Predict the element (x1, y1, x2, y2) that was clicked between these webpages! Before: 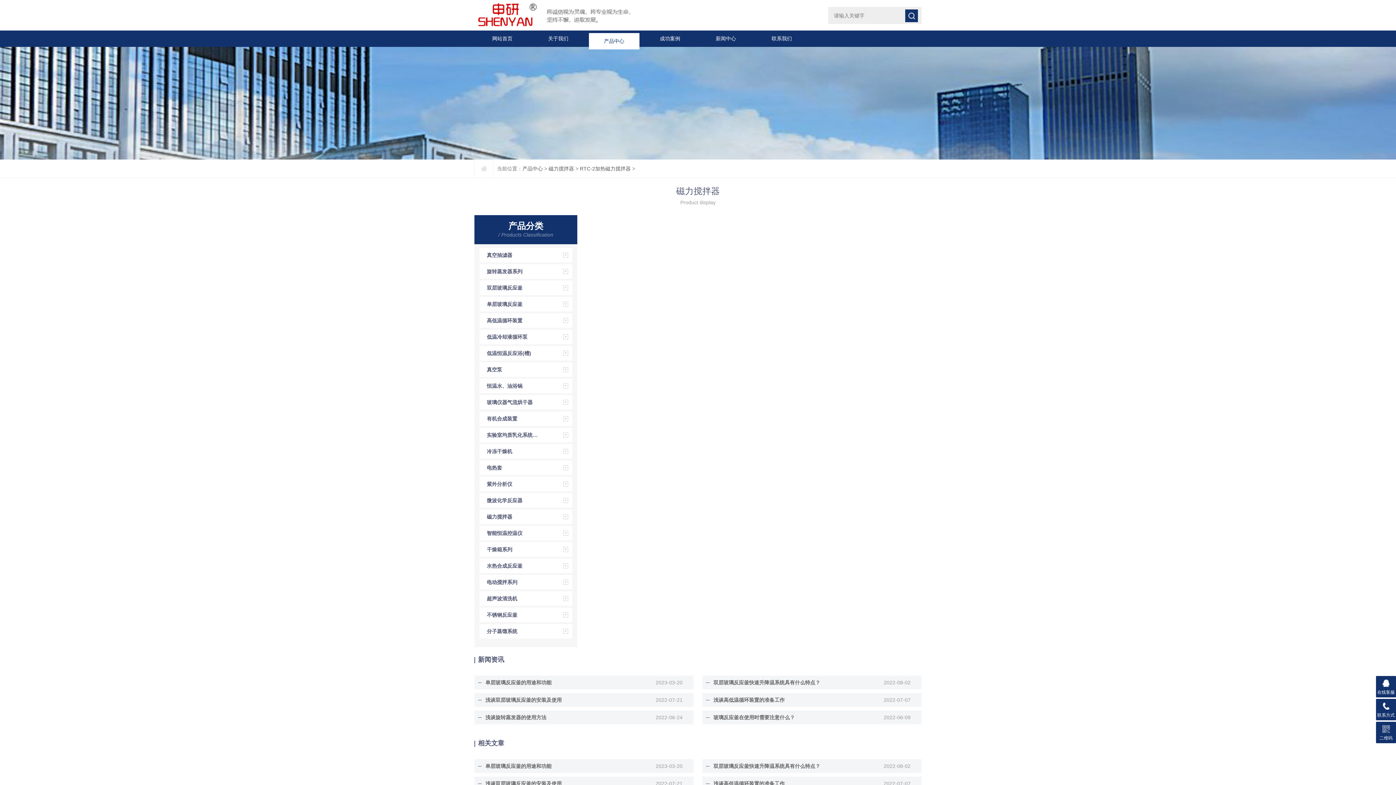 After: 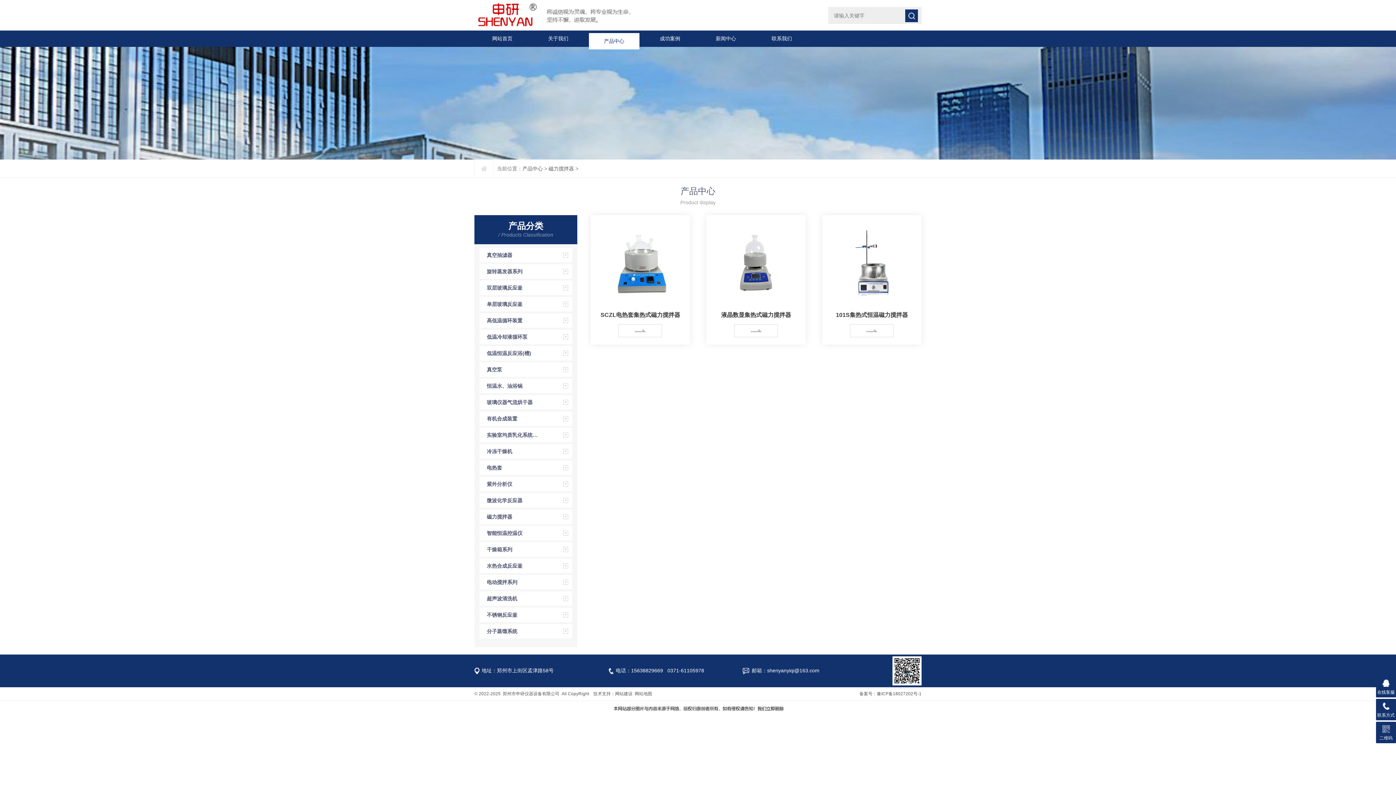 Action: bbox: (486, 509, 538, 524) label: 磁力搅拌器